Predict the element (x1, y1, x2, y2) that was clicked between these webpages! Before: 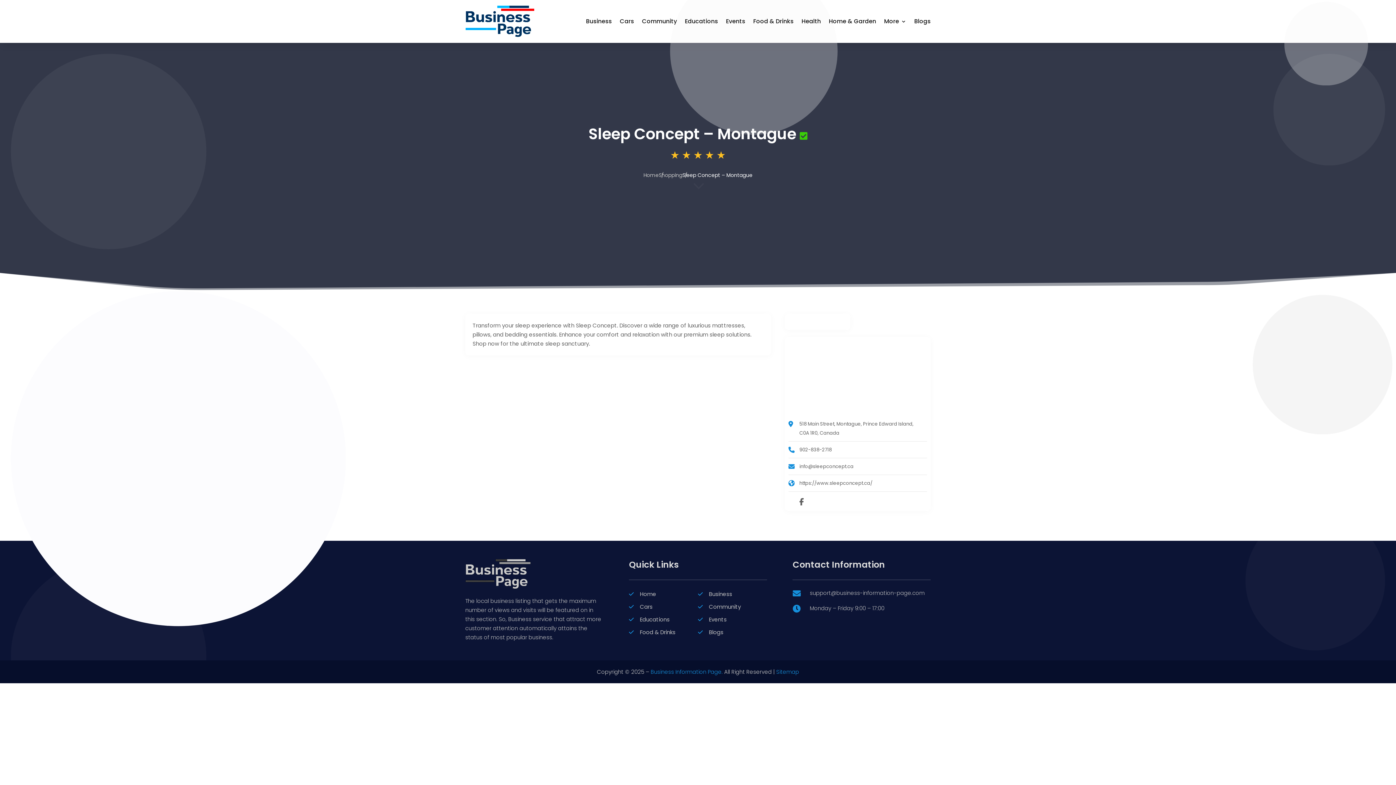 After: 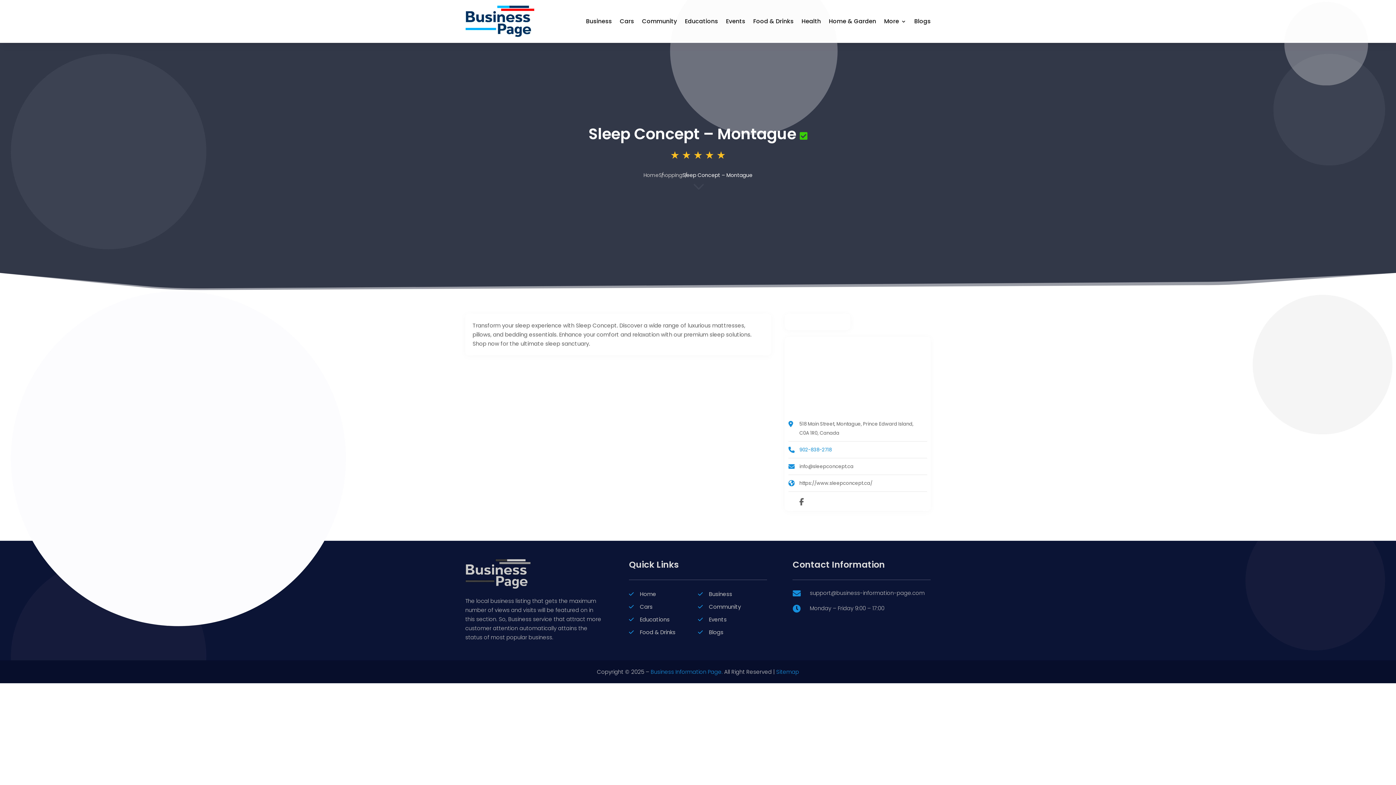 Action: label: 902-838-2718 bbox: (799, 446, 831, 453)